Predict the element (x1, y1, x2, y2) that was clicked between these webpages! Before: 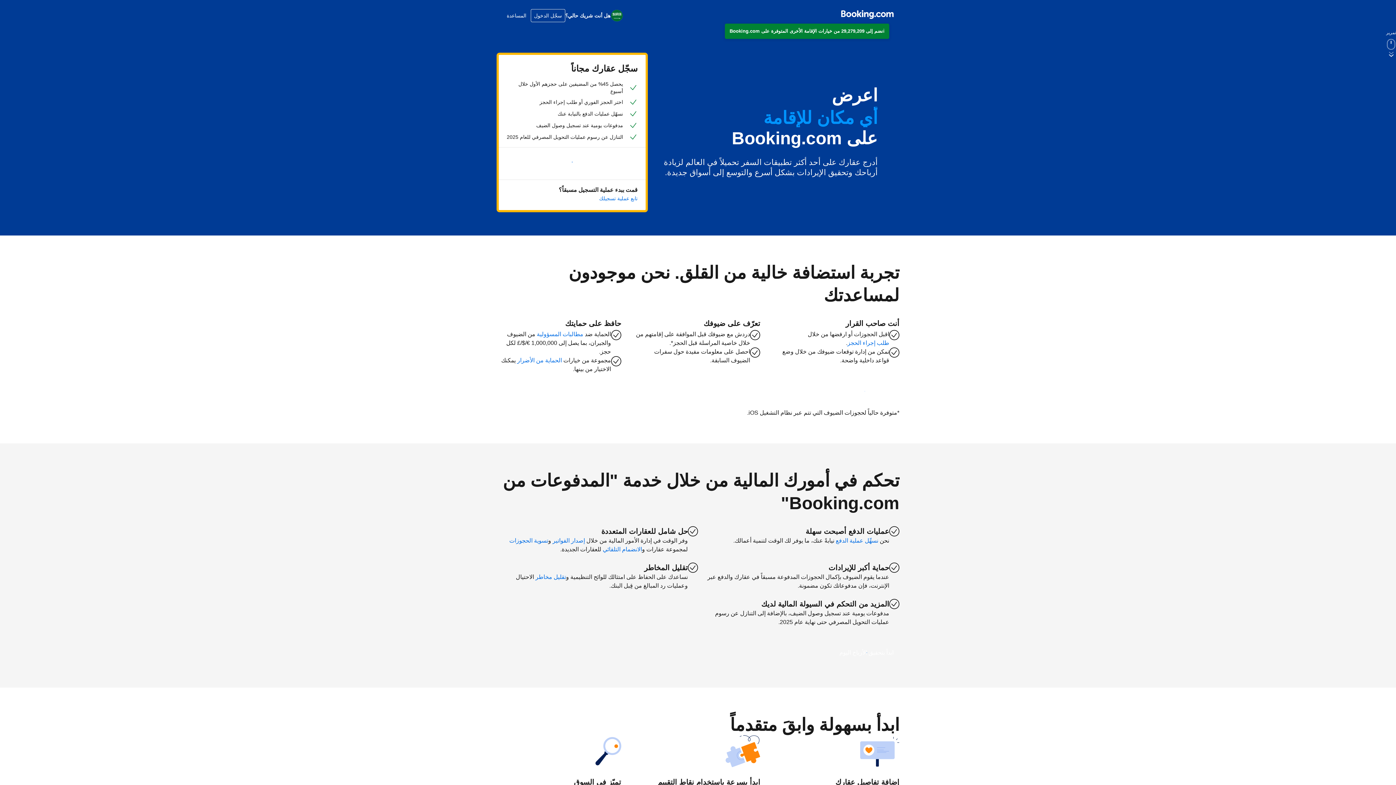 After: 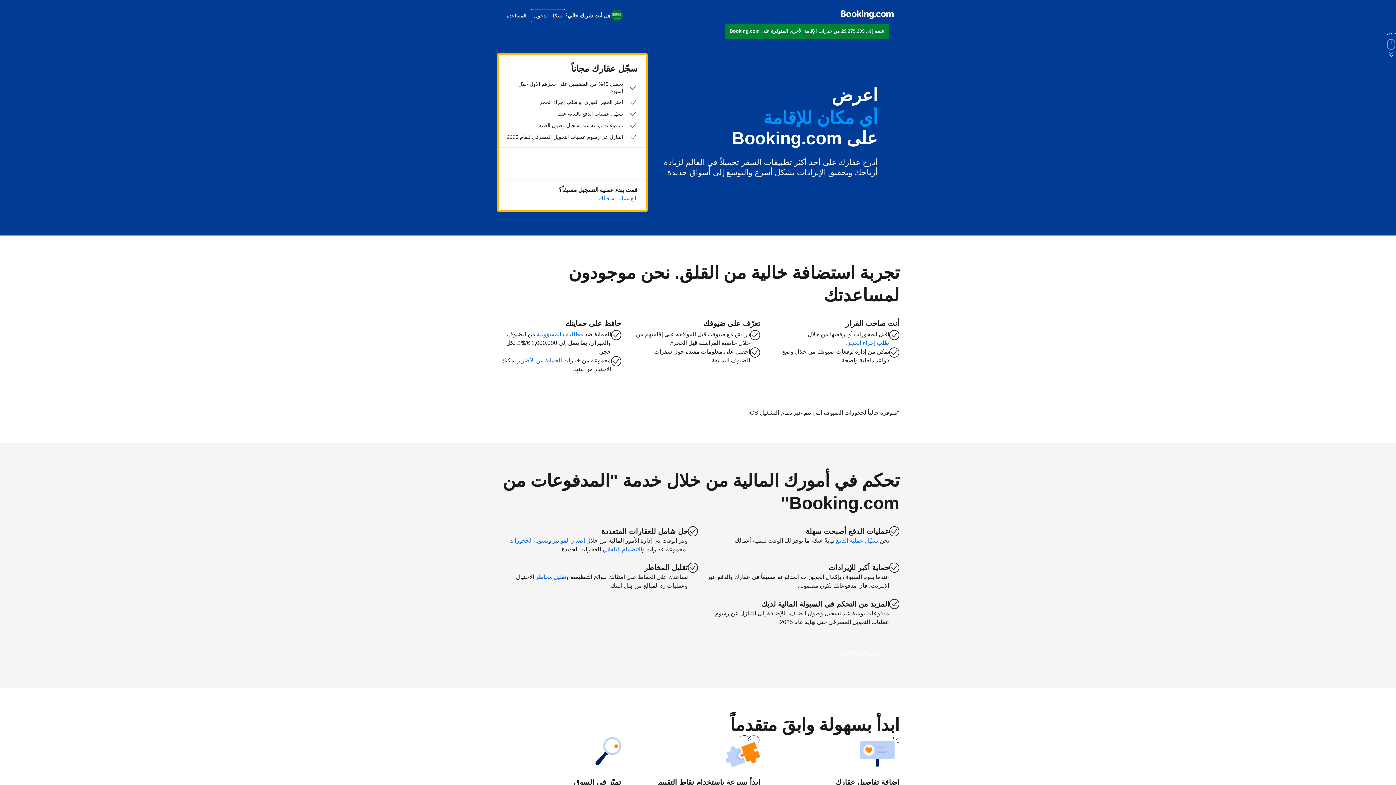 Action: bbox: (610, 8, 623, 22) label: العربية